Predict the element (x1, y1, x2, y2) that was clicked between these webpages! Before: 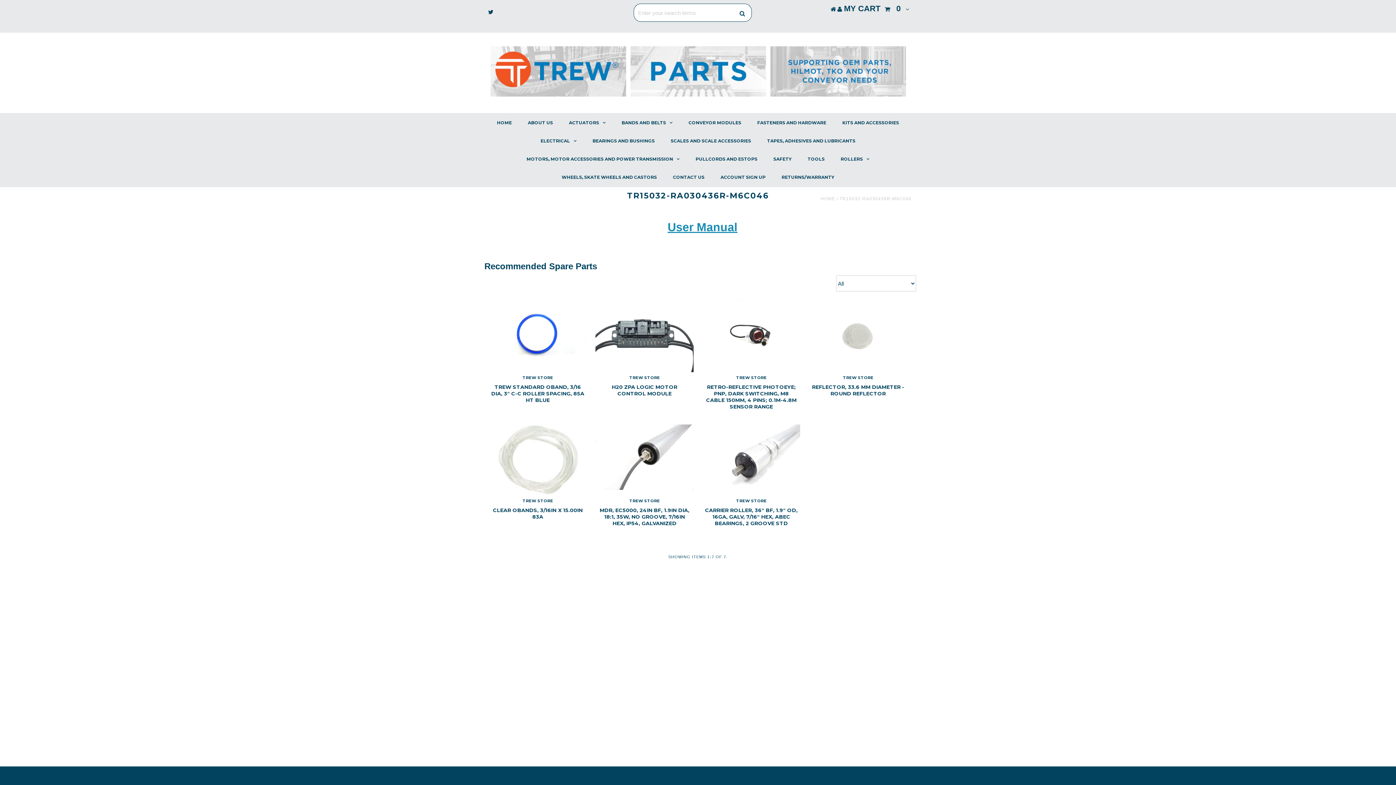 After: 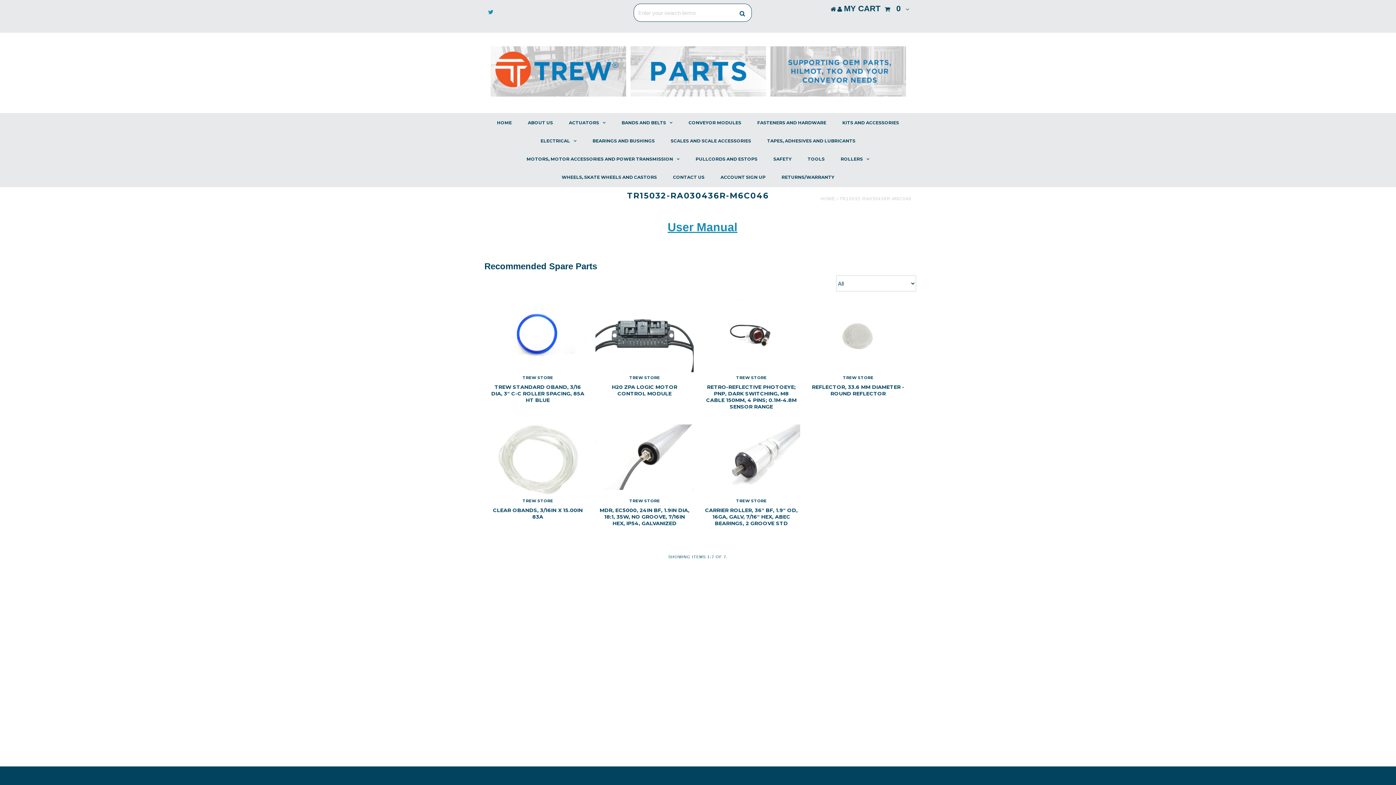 Action: bbox: (488, 9, 493, 15)